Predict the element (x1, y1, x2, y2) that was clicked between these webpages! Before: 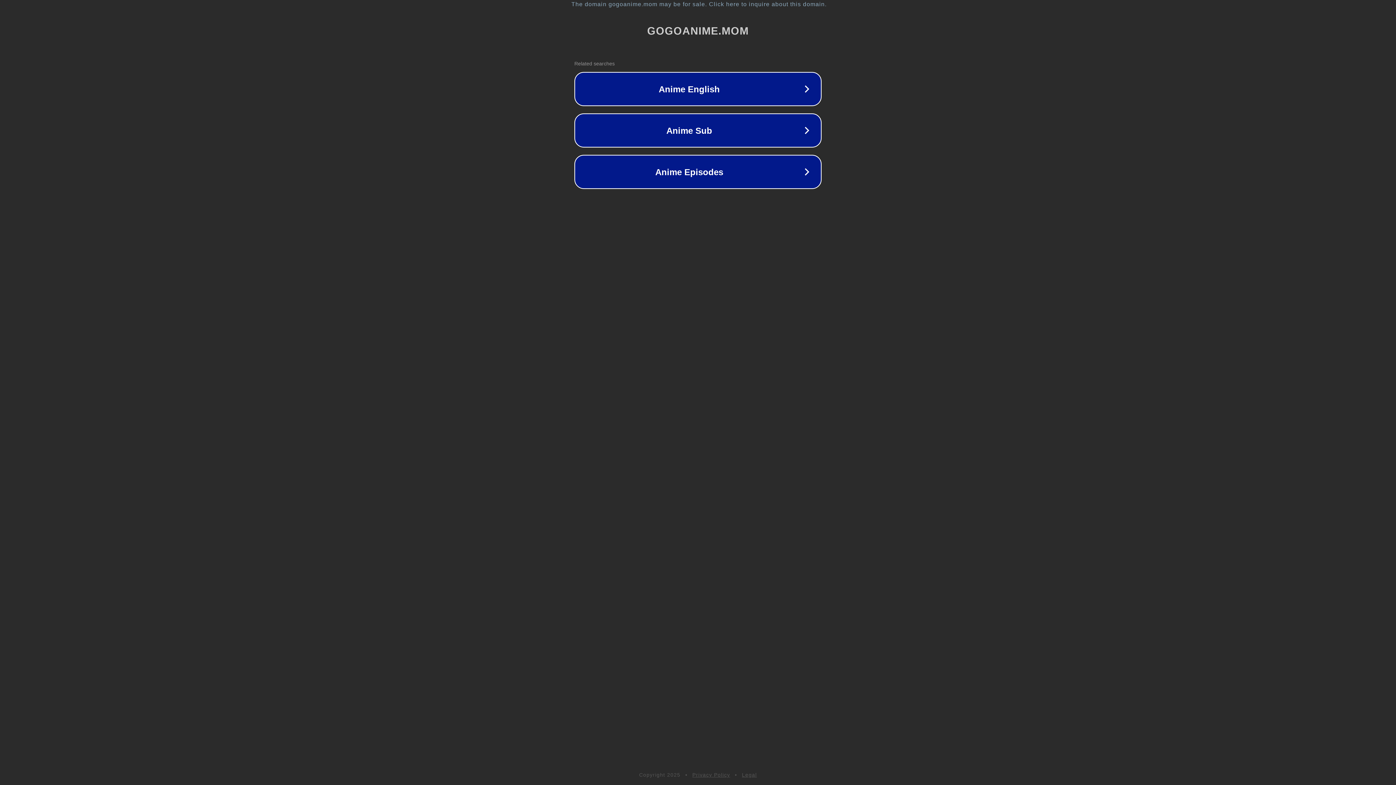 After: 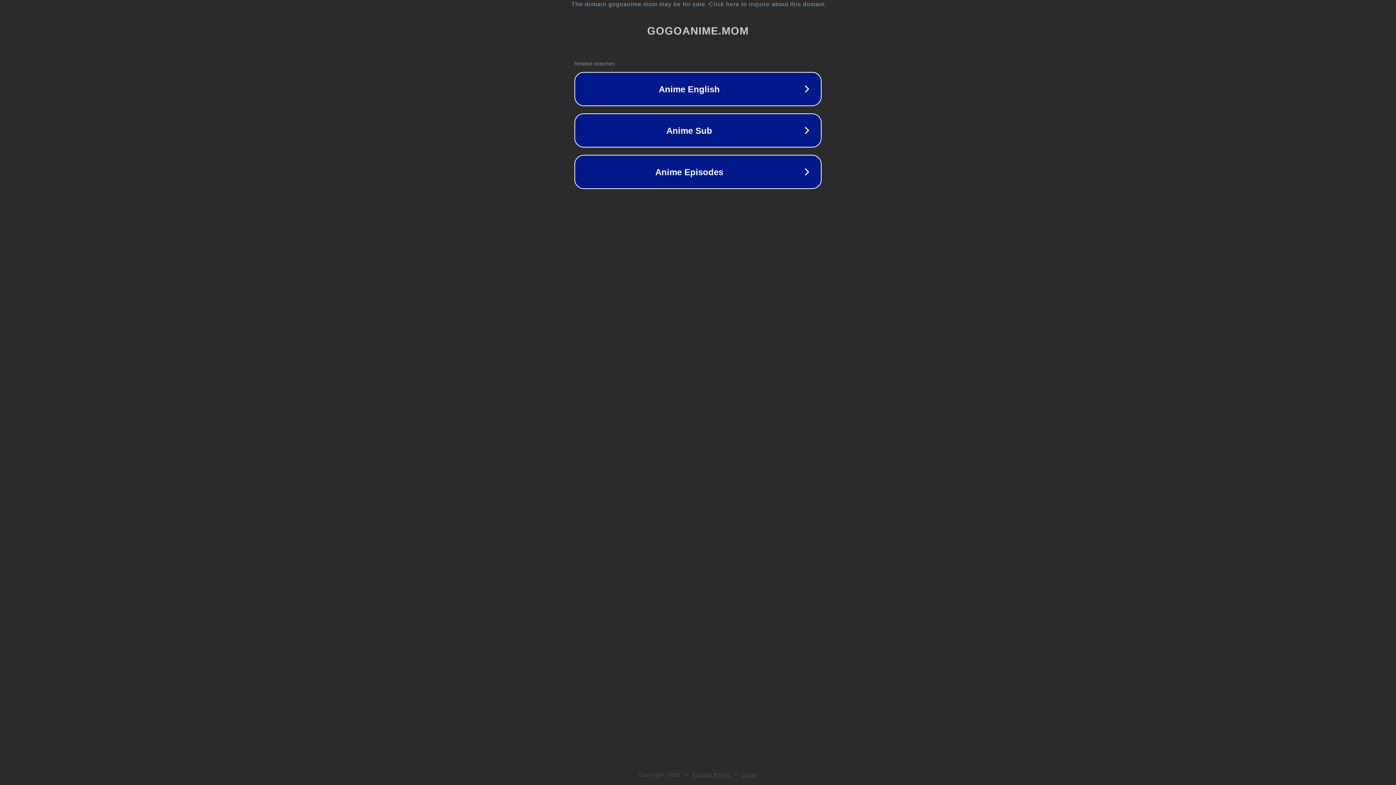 Action: label: Legal bbox: (742, 772, 757, 778)